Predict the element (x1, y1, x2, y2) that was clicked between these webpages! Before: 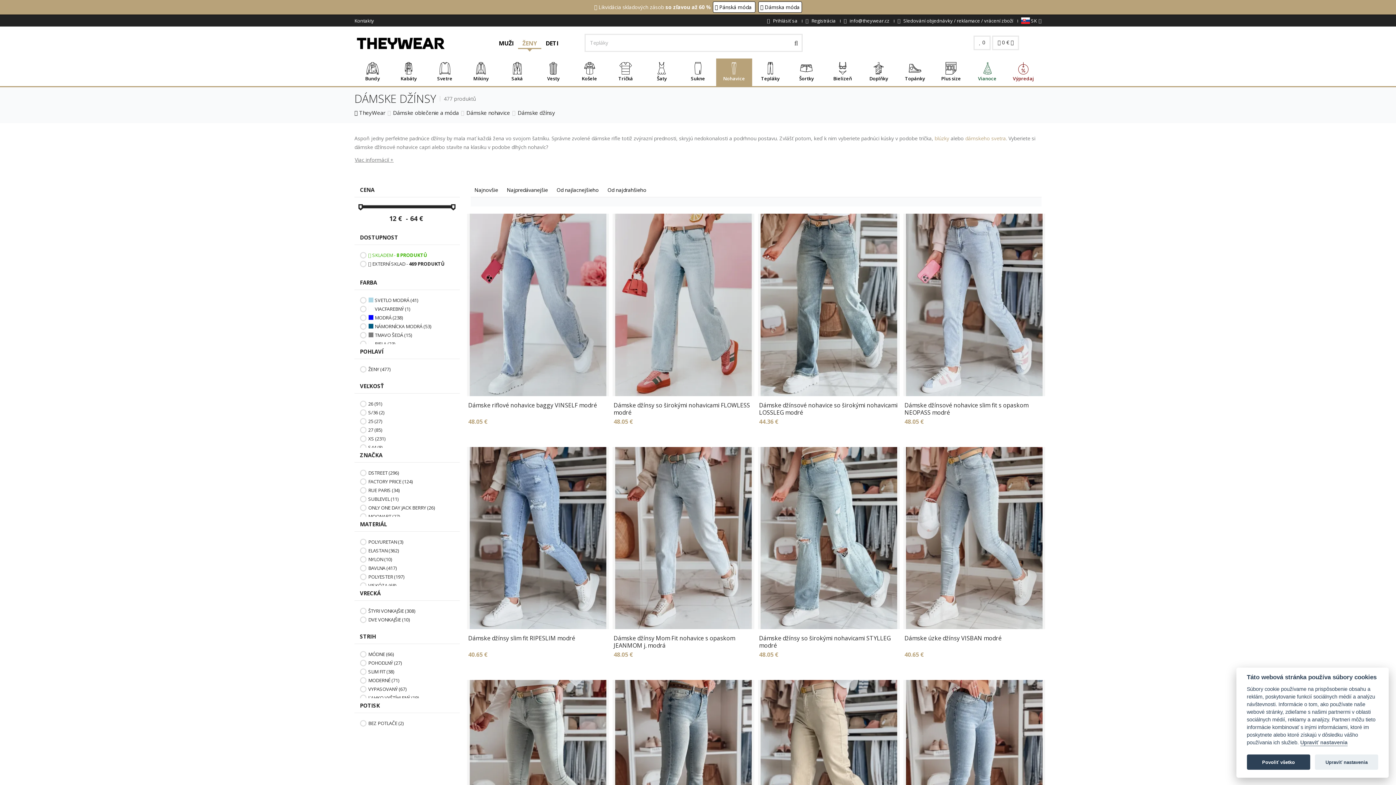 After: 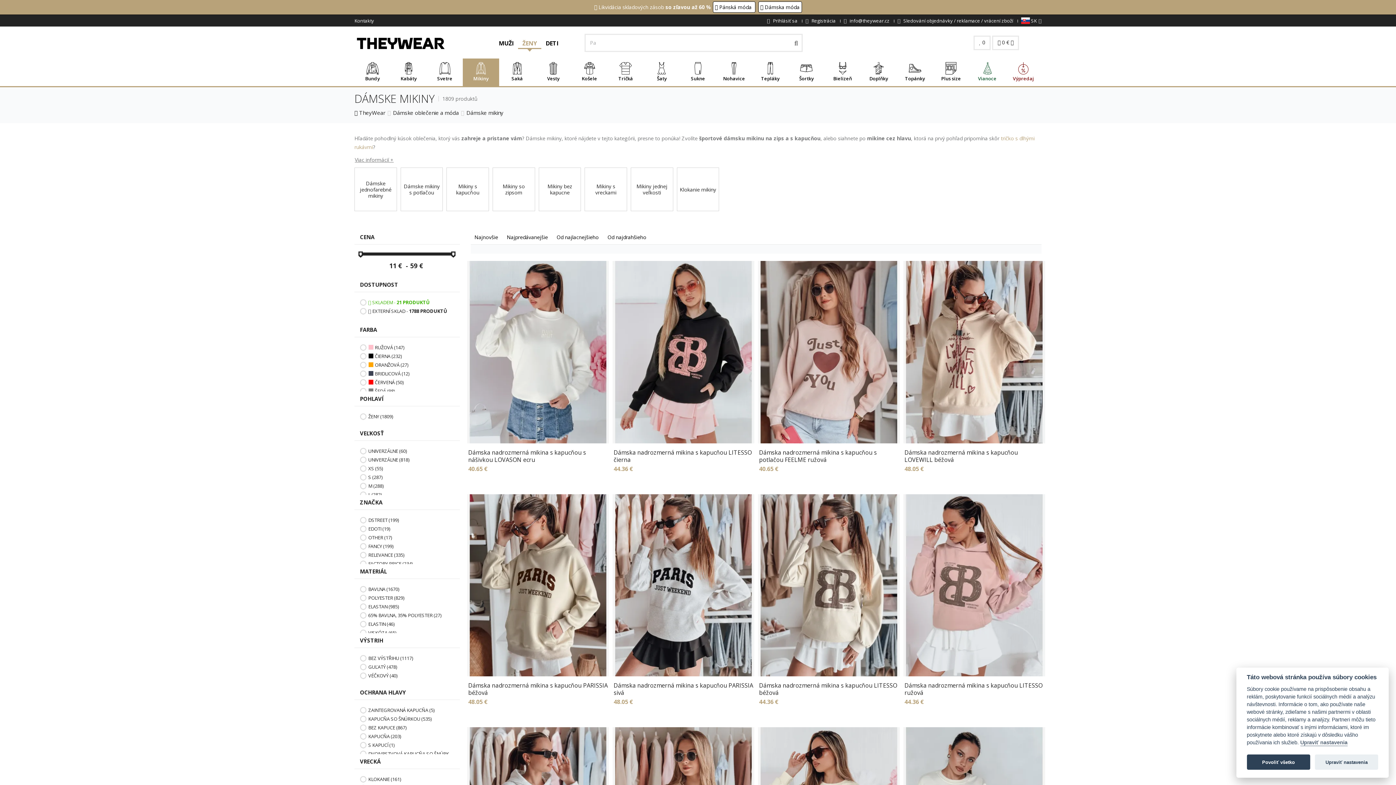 Action: bbox: (463, 62, 499, 82) label: Mikiny